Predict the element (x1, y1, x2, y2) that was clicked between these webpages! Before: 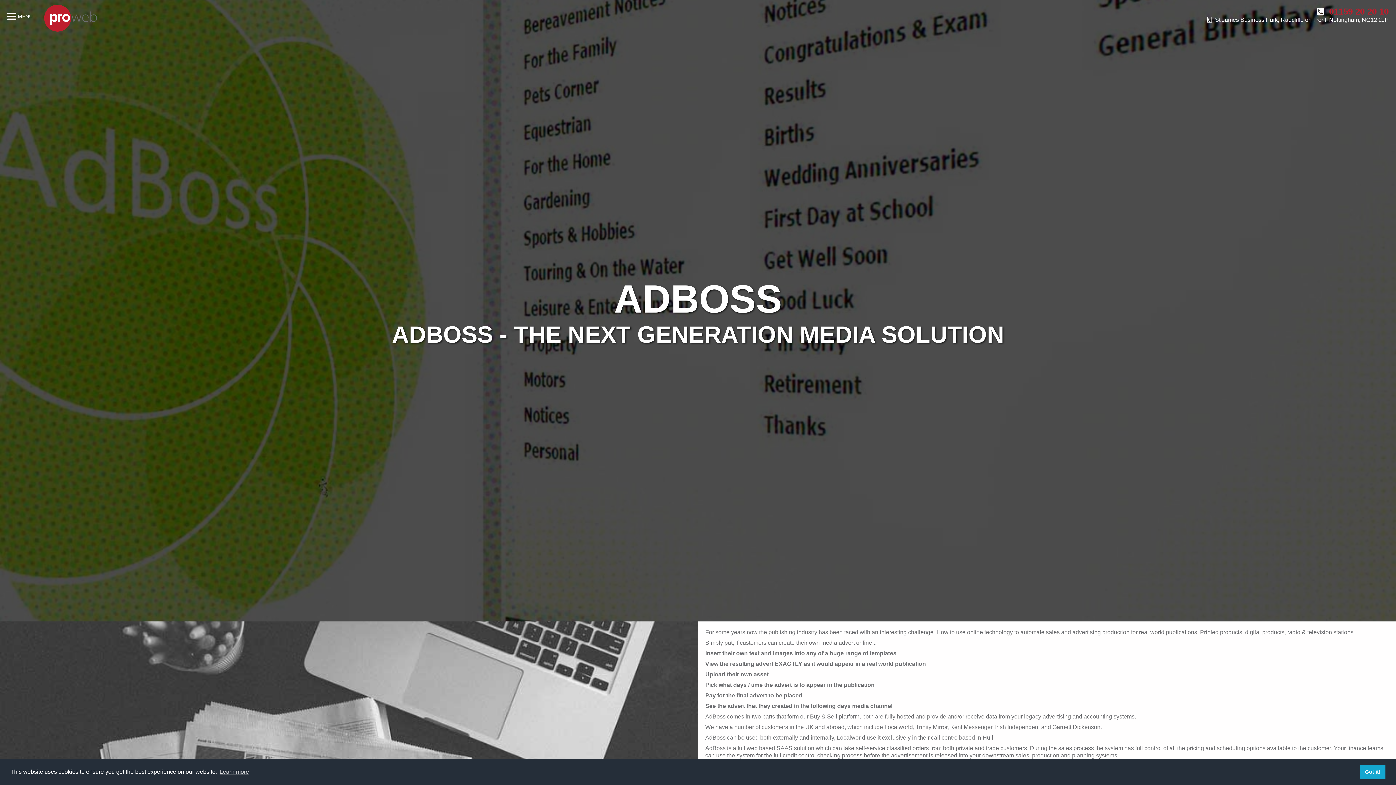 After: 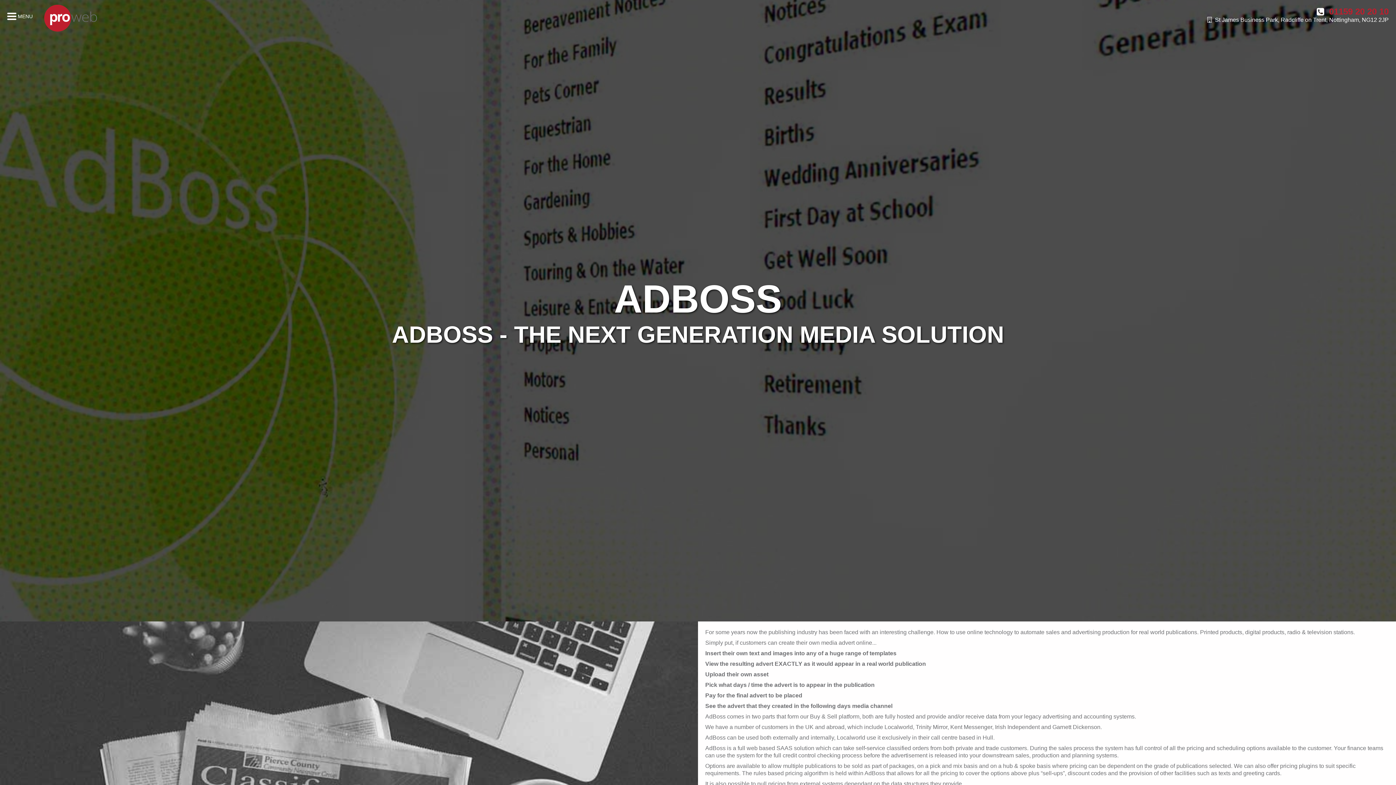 Action: bbox: (1360, 765, 1385, 779) label: dismiss cookie message